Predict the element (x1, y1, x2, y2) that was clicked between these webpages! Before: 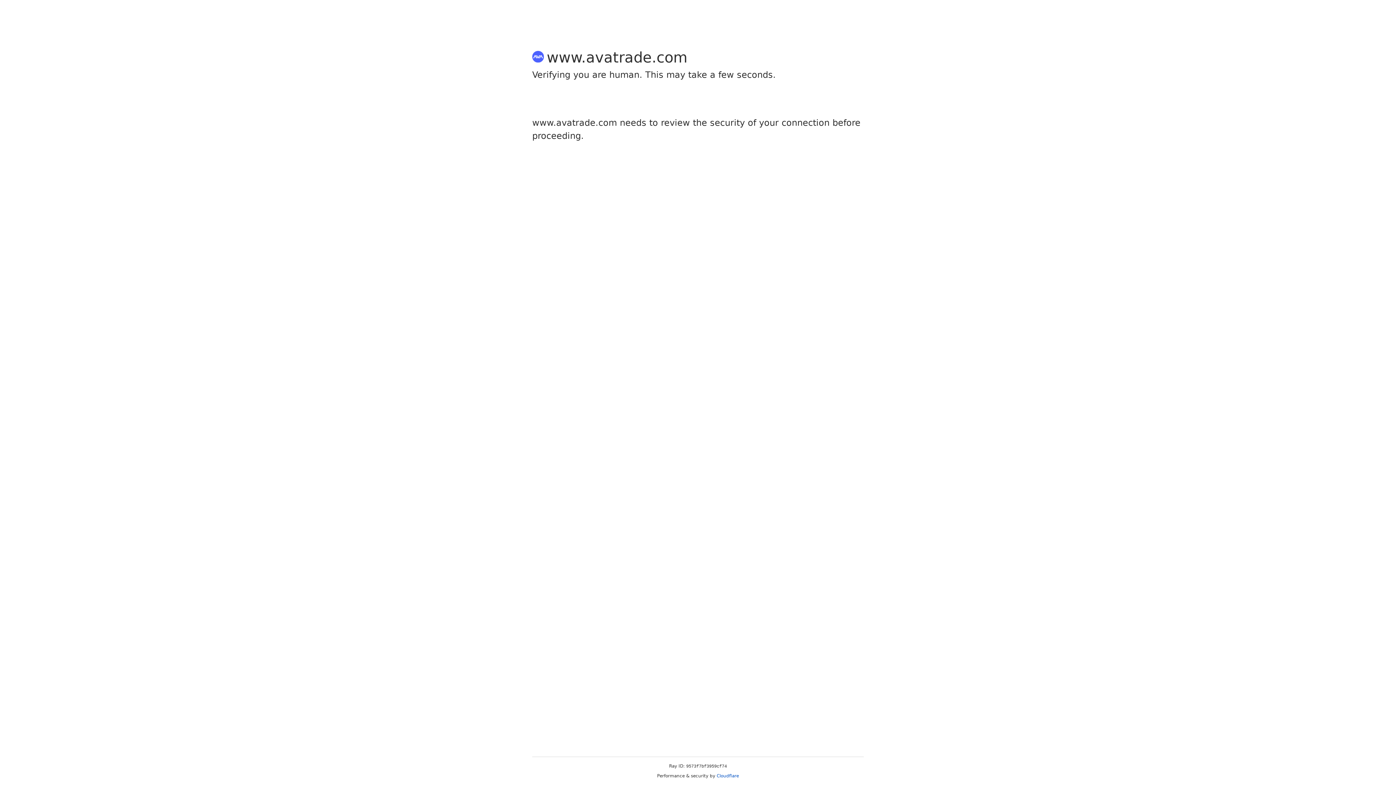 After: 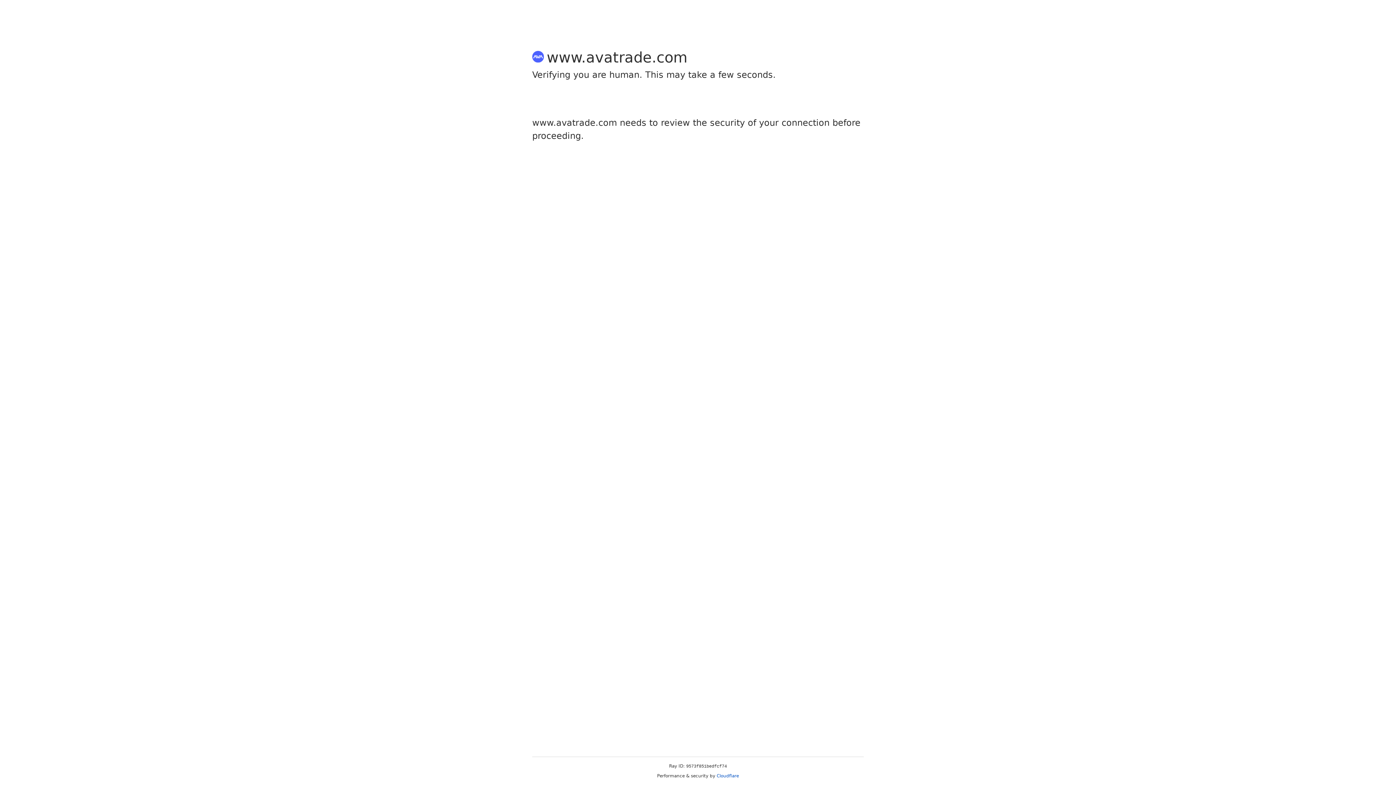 Action: label: Cloudflare bbox: (716, 773, 739, 778)